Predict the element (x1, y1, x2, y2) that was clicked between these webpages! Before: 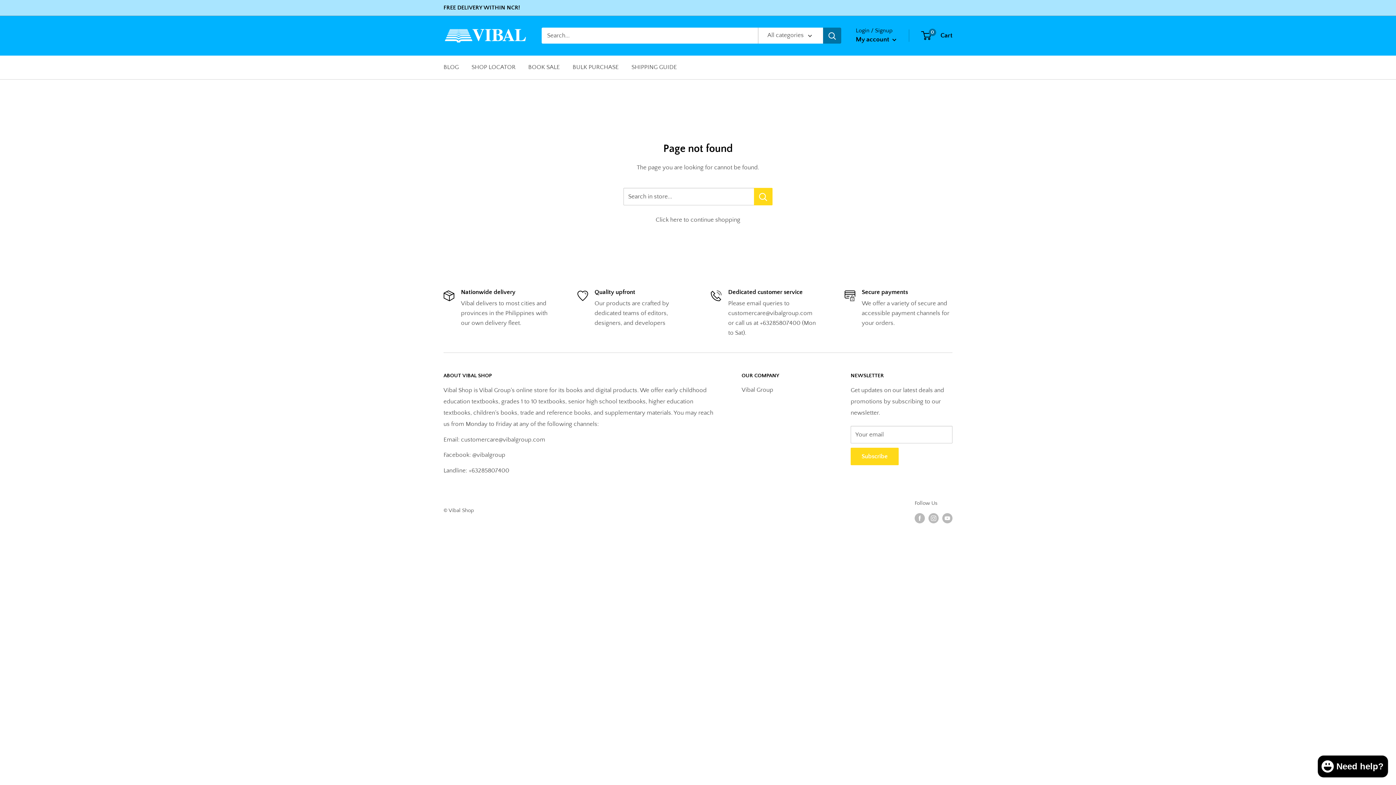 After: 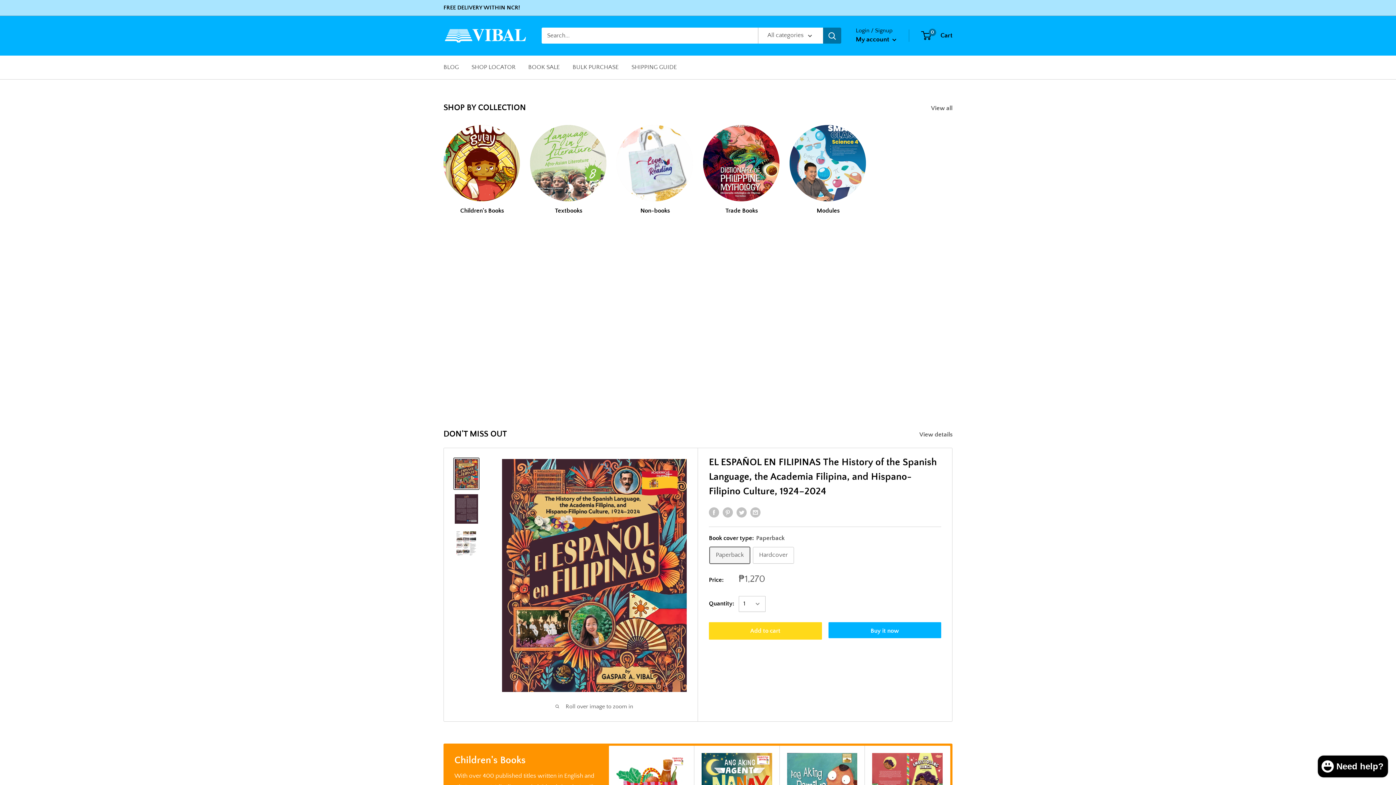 Action: label: Click here to continue shopping bbox: (655, 216, 740, 223)